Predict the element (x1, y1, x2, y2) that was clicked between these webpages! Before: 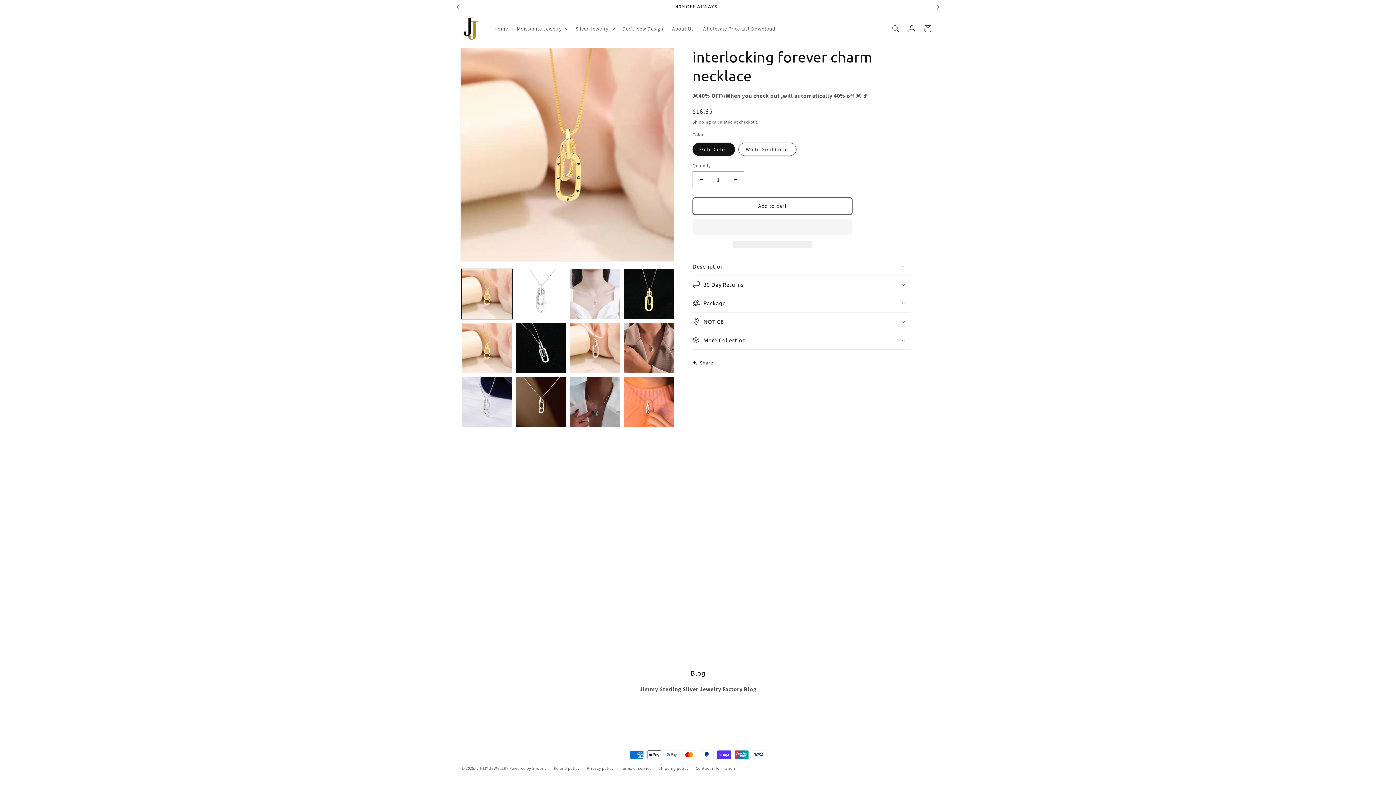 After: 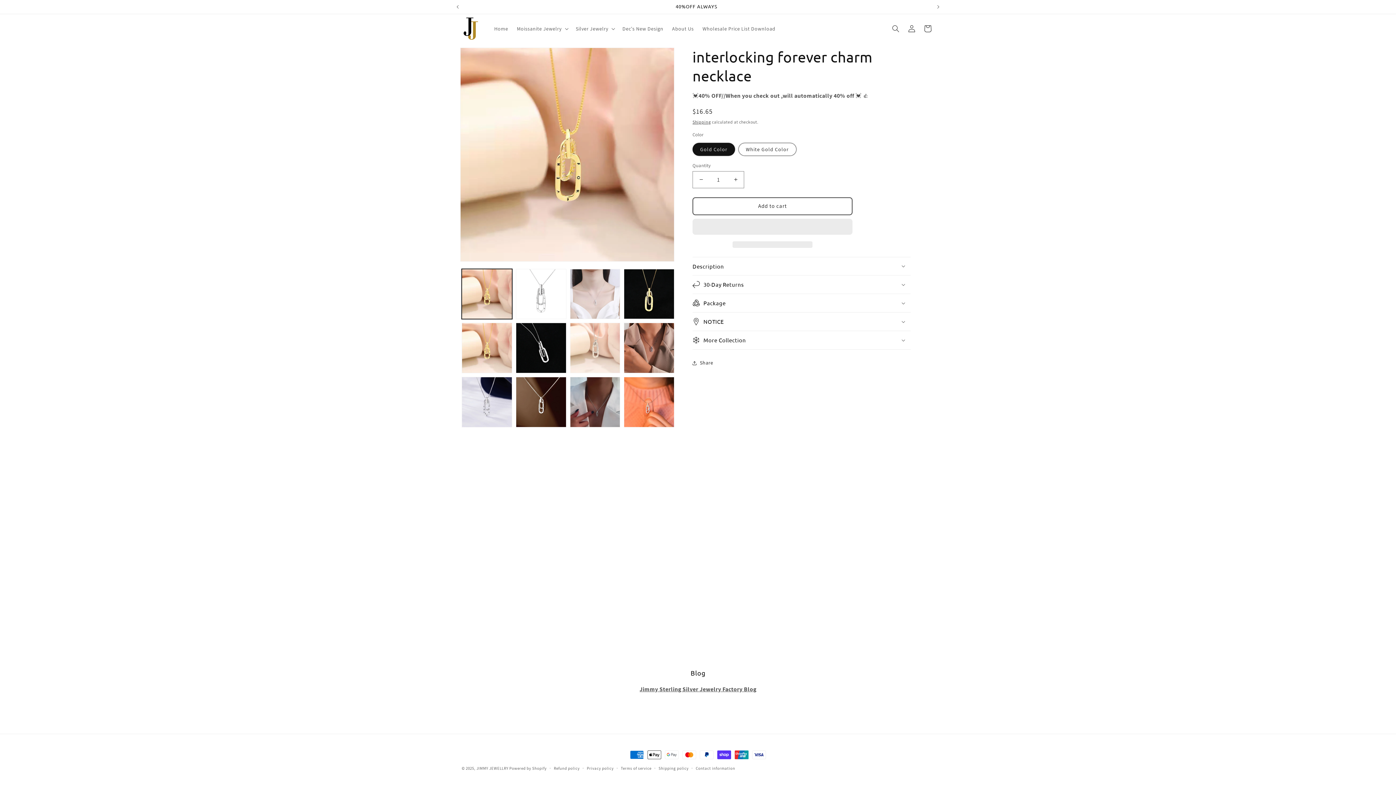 Action: bbox: (570, 323, 620, 373) label: Load image 7 in gallery view